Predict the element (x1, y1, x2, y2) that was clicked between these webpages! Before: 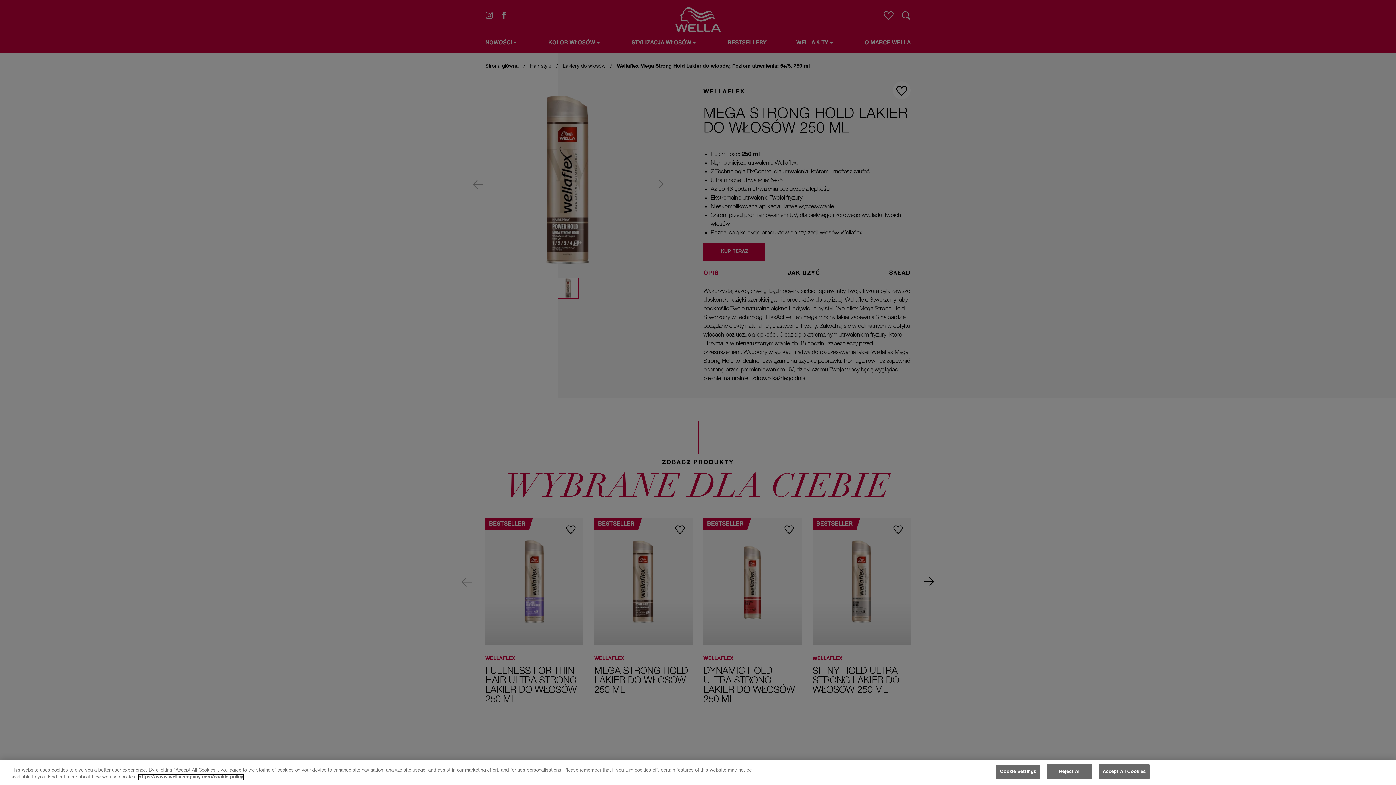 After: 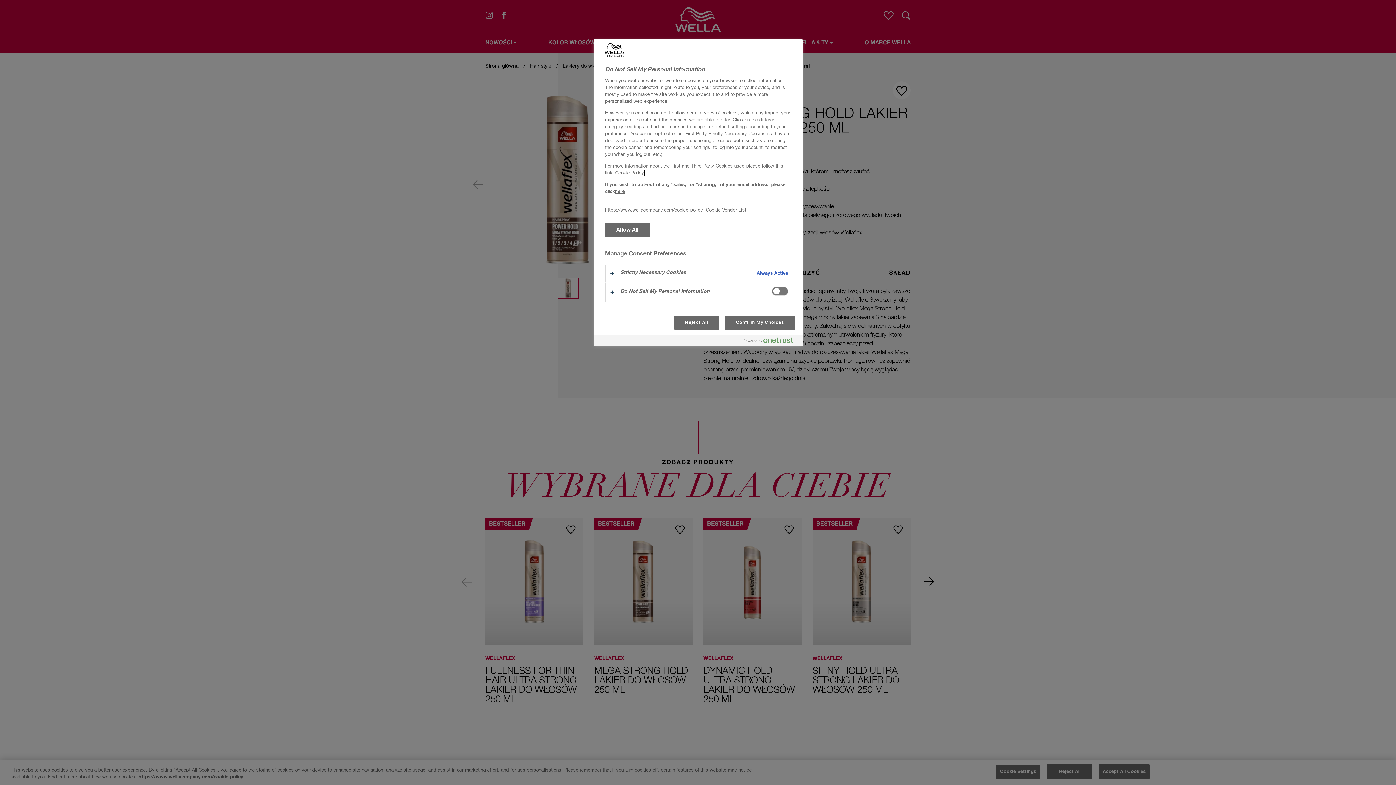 Action: bbox: (995, 764, 1041, 779) label: Cookie Settings